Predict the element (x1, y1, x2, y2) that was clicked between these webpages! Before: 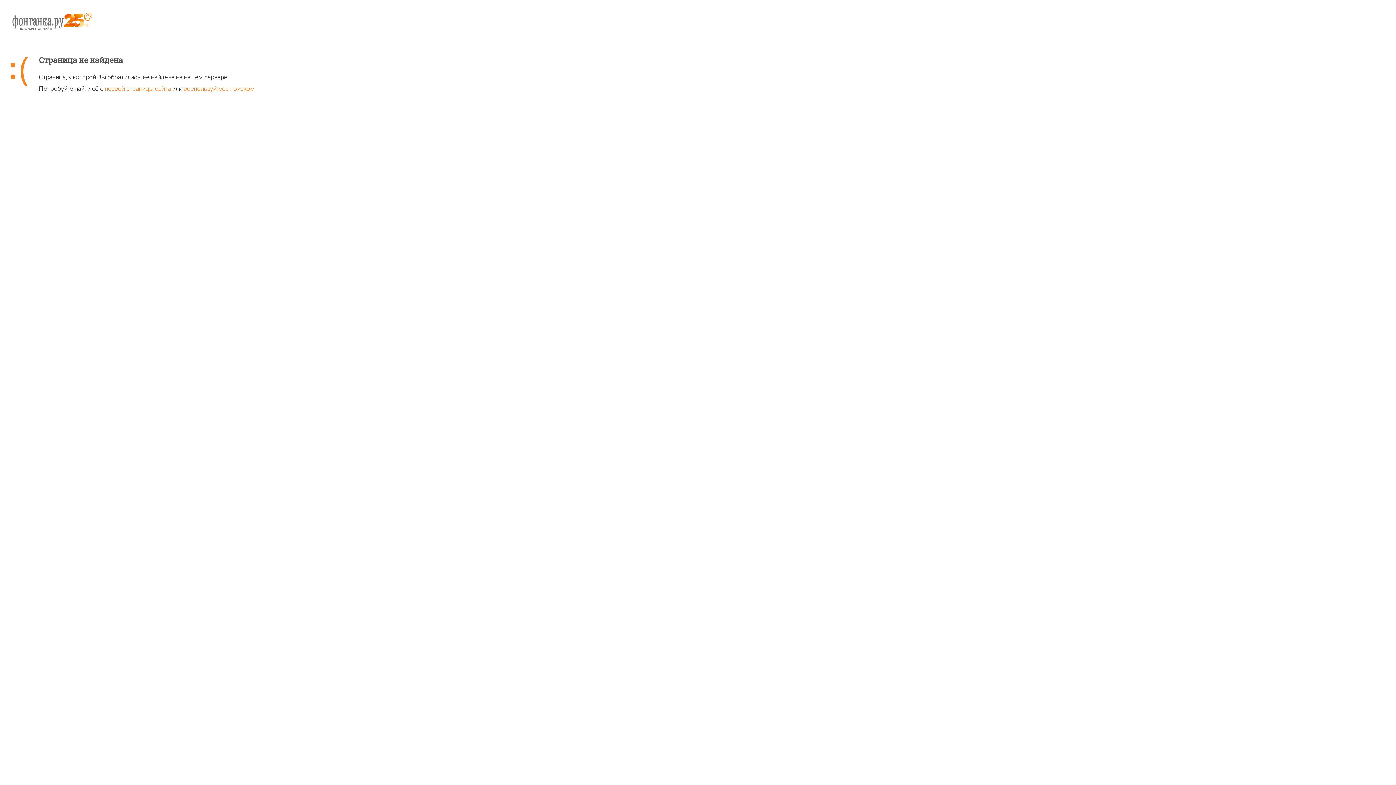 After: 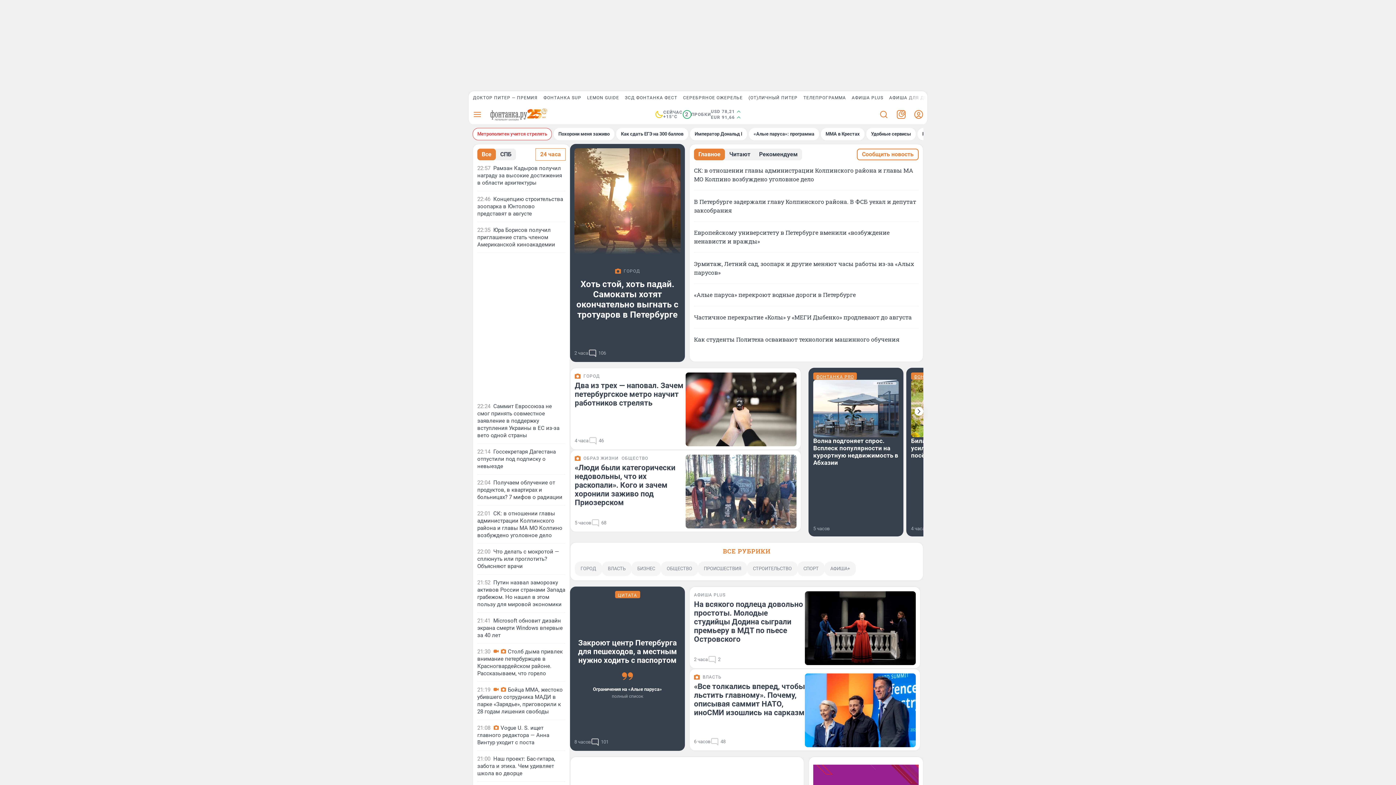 Action: label: первой страницы сайта bbox: (104, 85, 170, 92)